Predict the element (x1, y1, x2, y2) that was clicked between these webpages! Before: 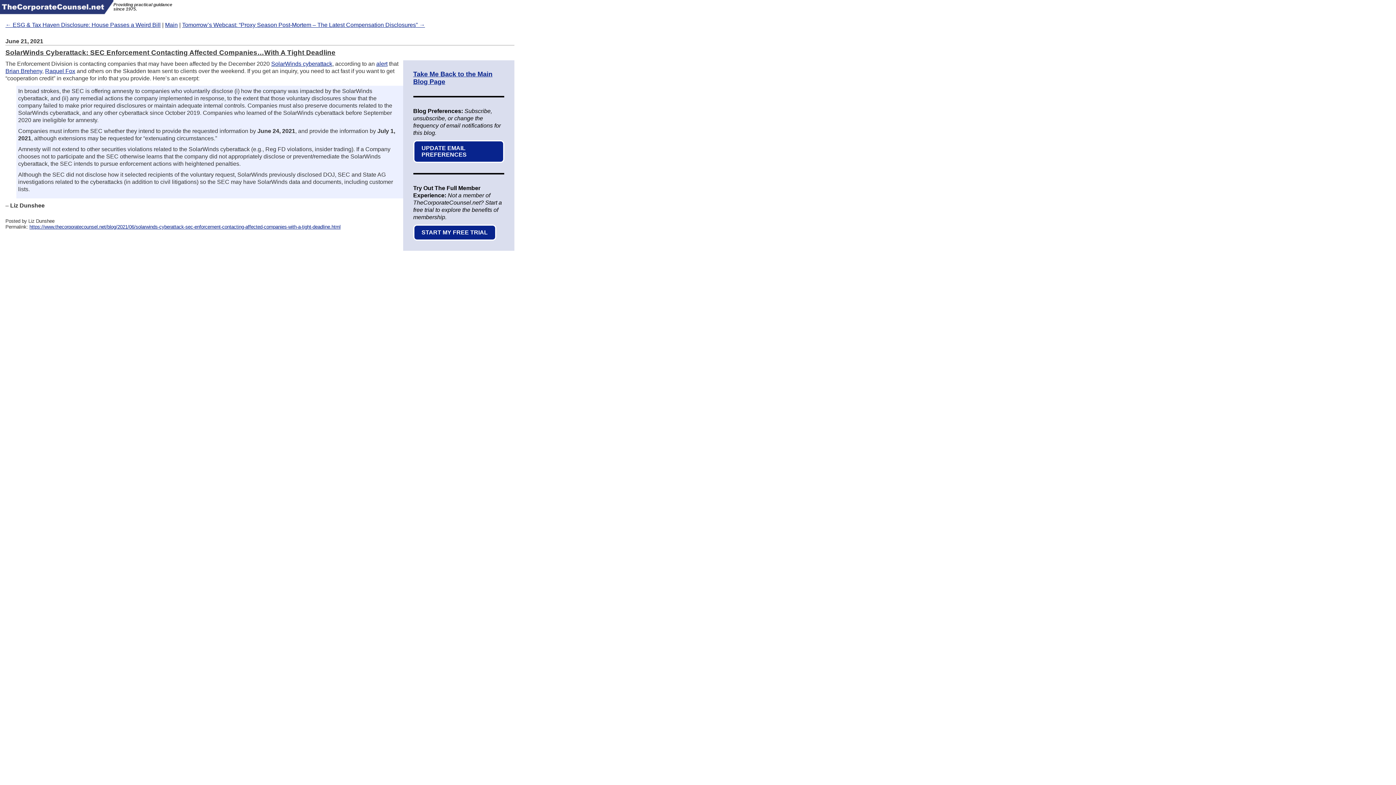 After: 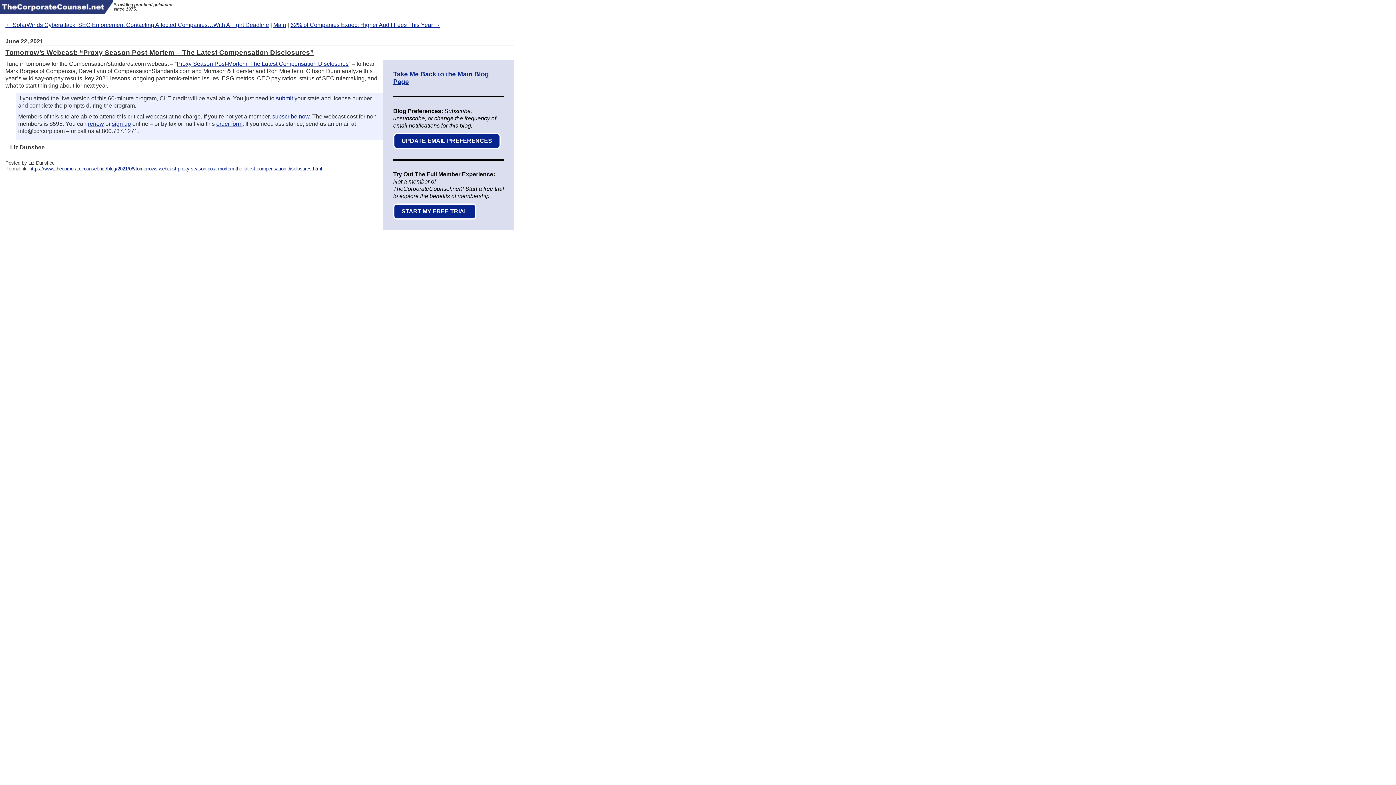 Action: label: Tomorrow’s Webcast: “Proxy Season Post-Mortem – The Latest Compensation Disclosures” → bbox: (182, 21, 425, 28)